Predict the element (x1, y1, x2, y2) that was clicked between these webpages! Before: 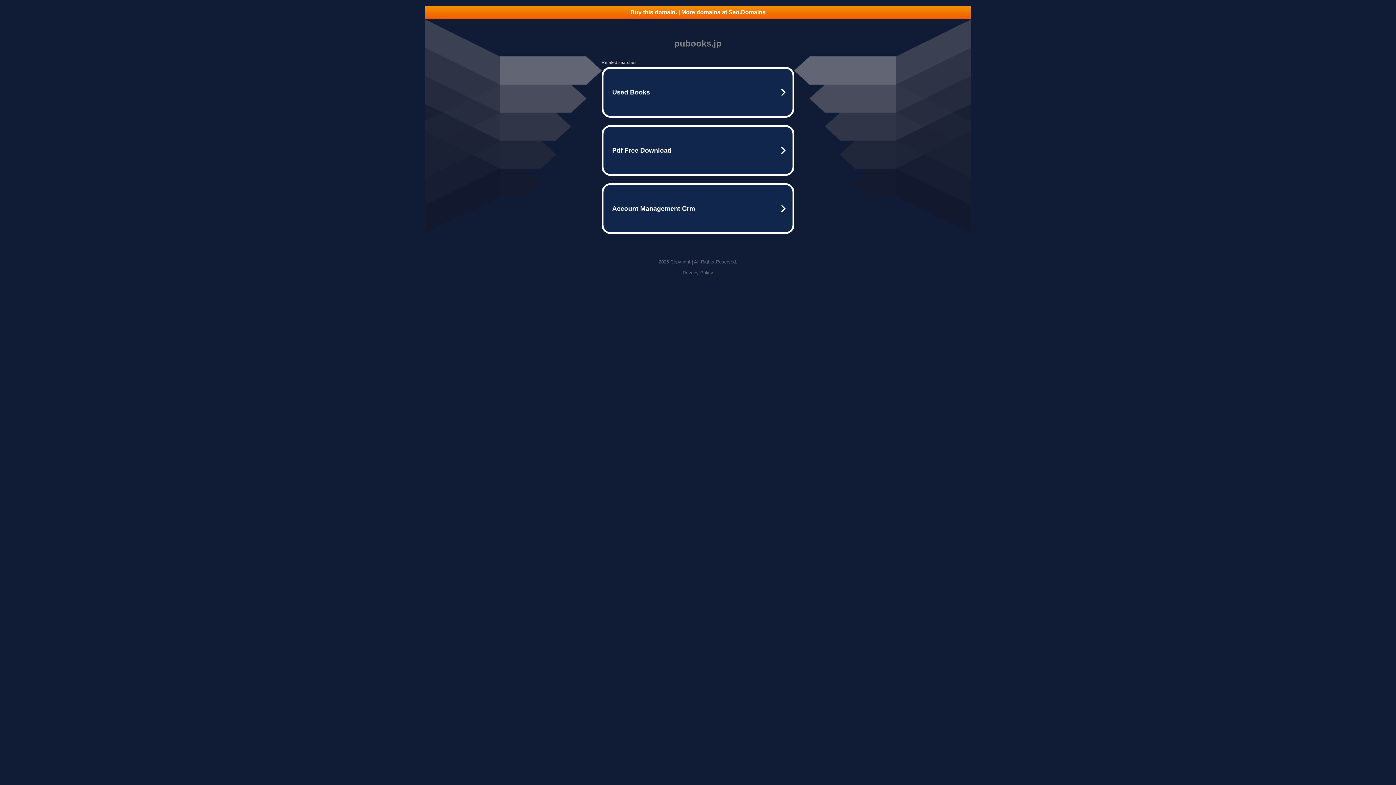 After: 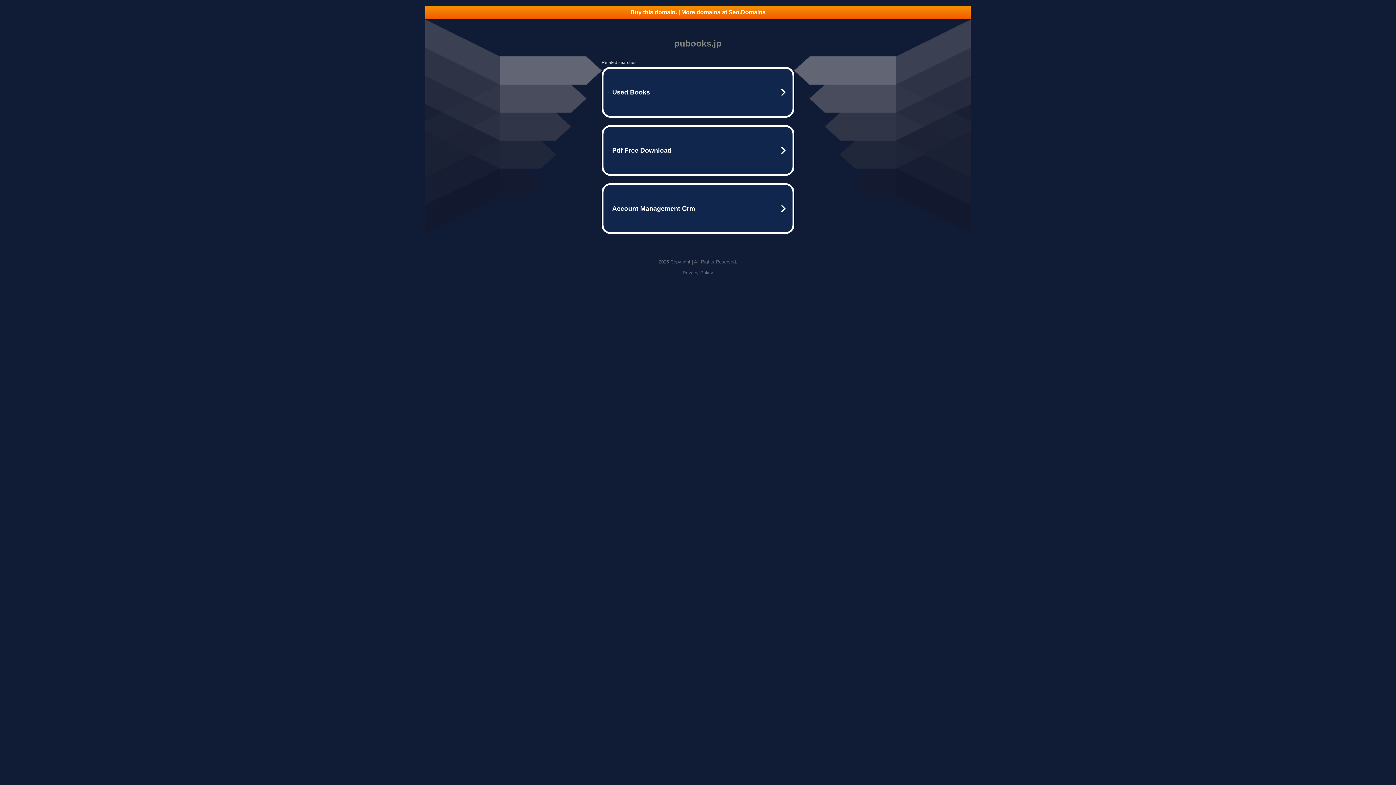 Action: bbox: (425, 5, 970, 18) label: Buy this domain. | More domains at Seo.Domains